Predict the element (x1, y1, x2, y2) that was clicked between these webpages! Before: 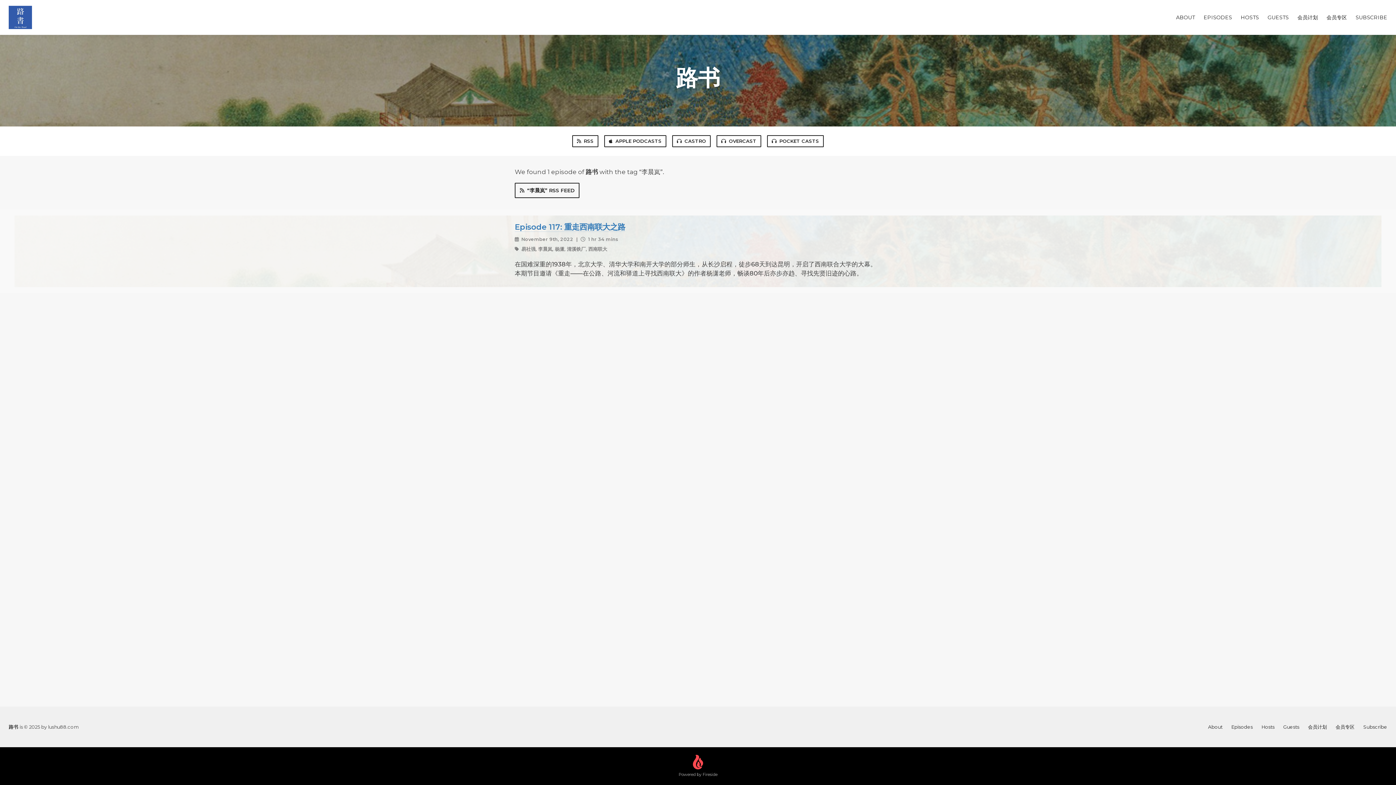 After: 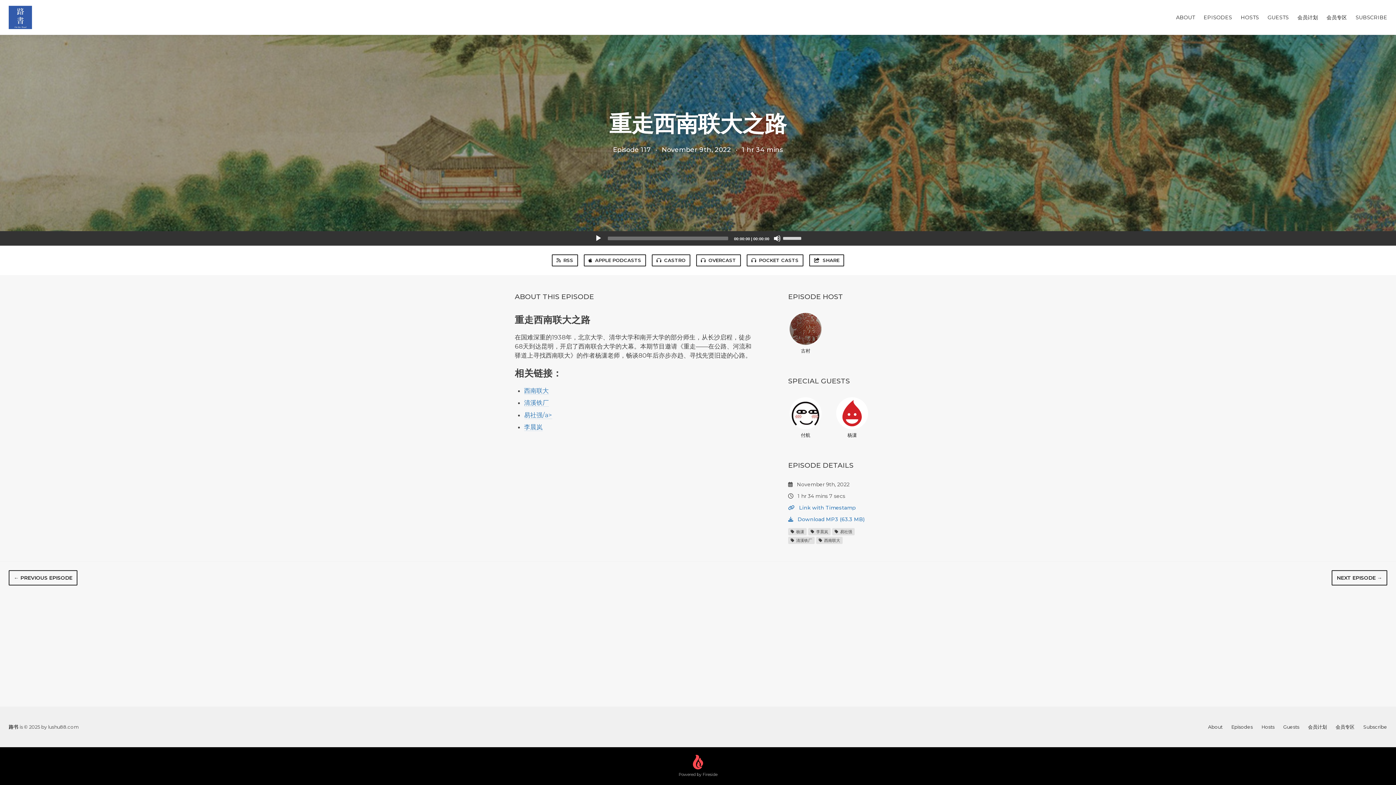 Action: bbox: (514, 222, 625, 231) label: Episode 117: 重走西南联大之路